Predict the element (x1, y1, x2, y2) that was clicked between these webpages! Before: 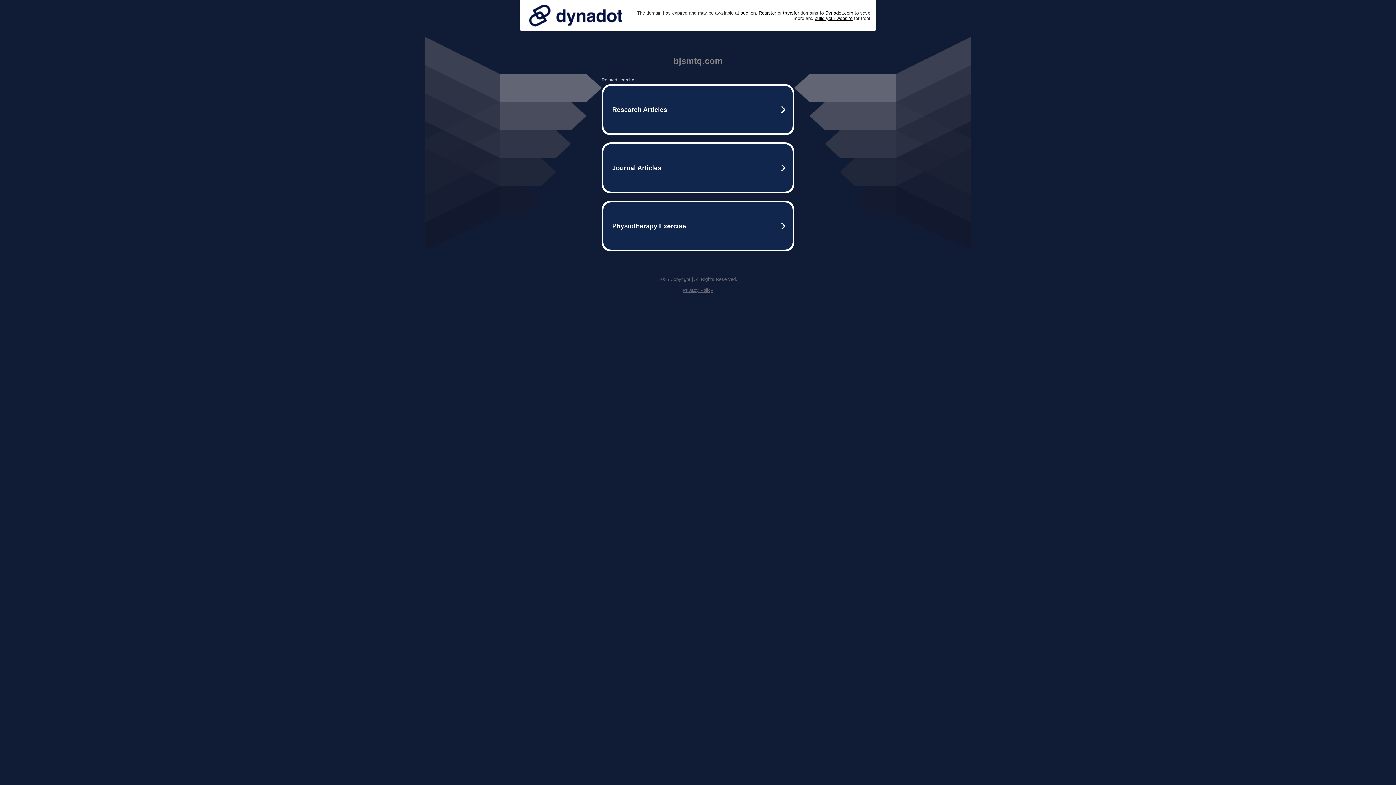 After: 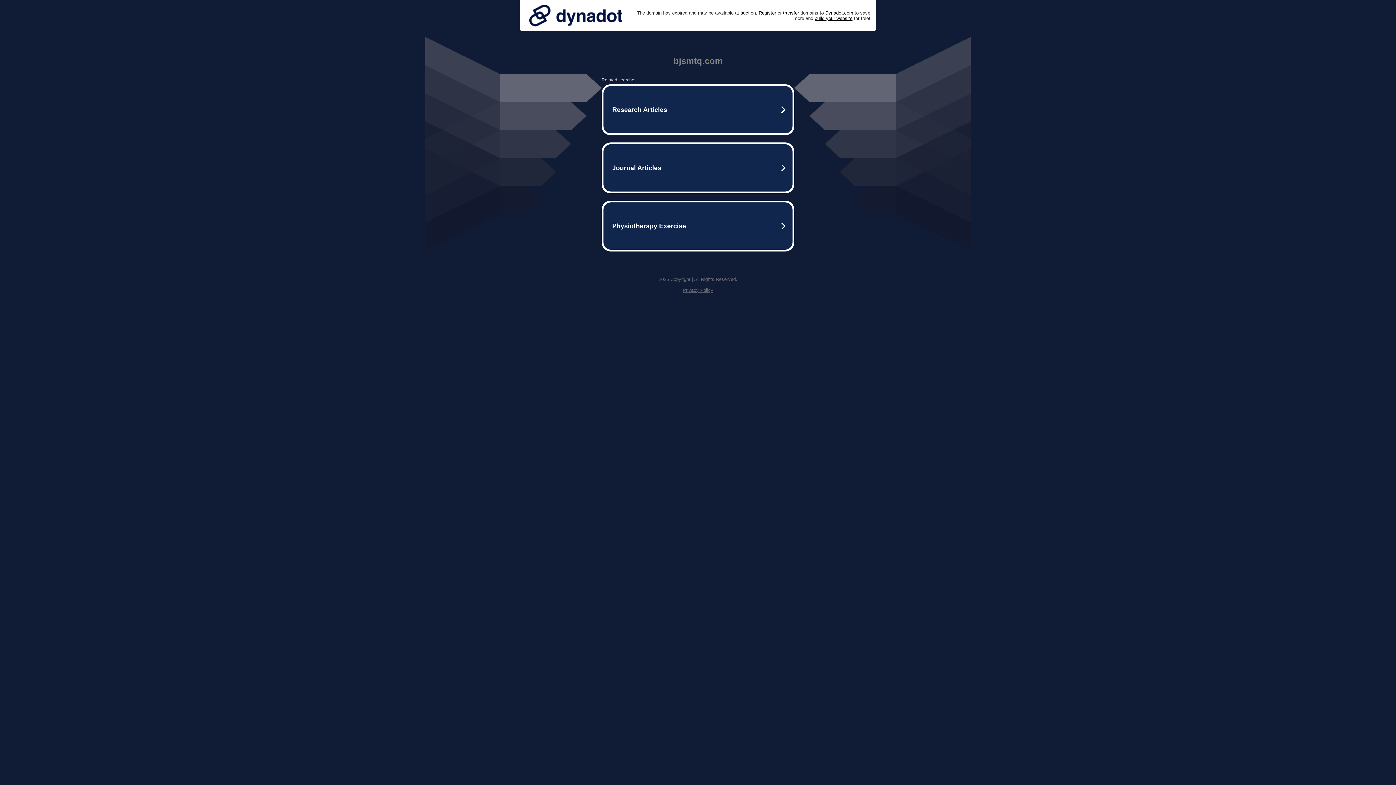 Action: bbox: (525, 0, 626, 30)